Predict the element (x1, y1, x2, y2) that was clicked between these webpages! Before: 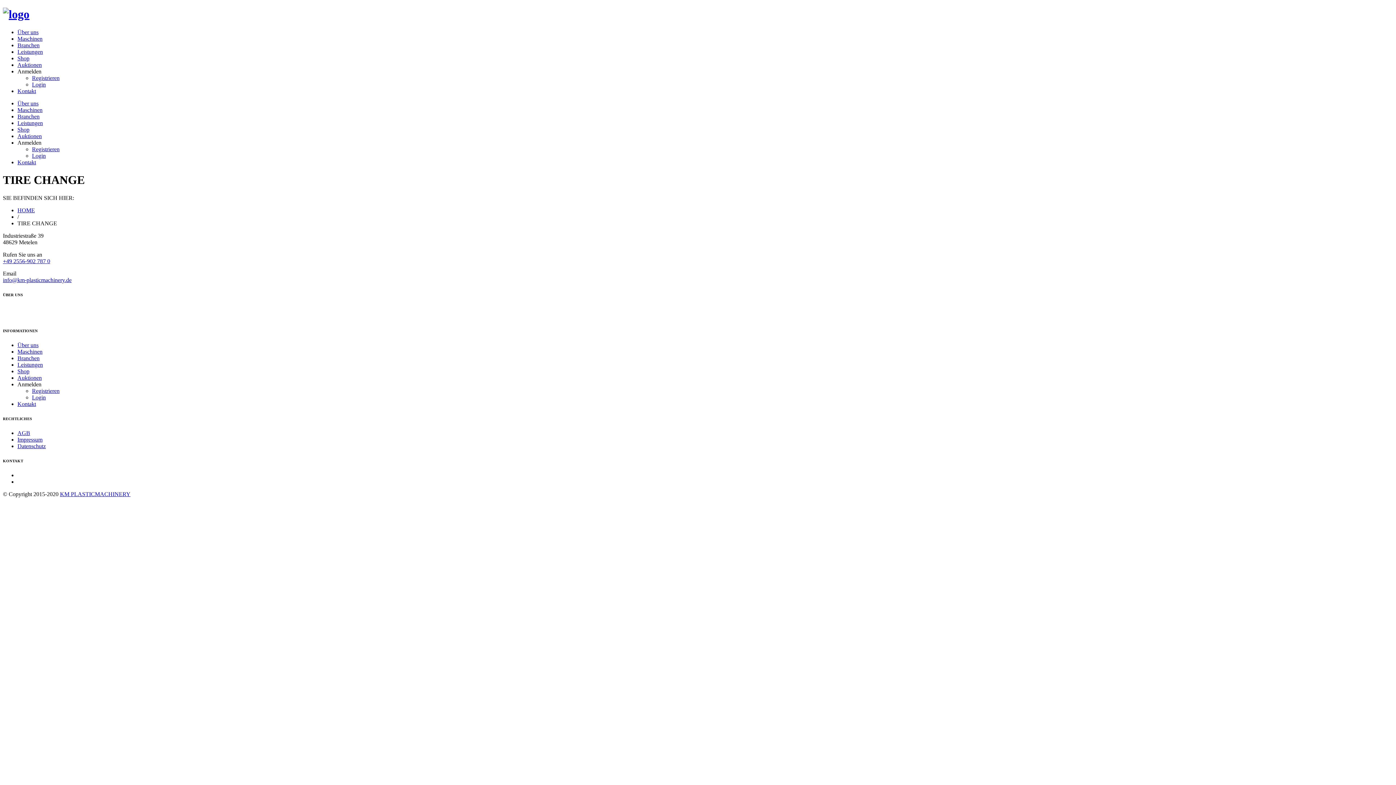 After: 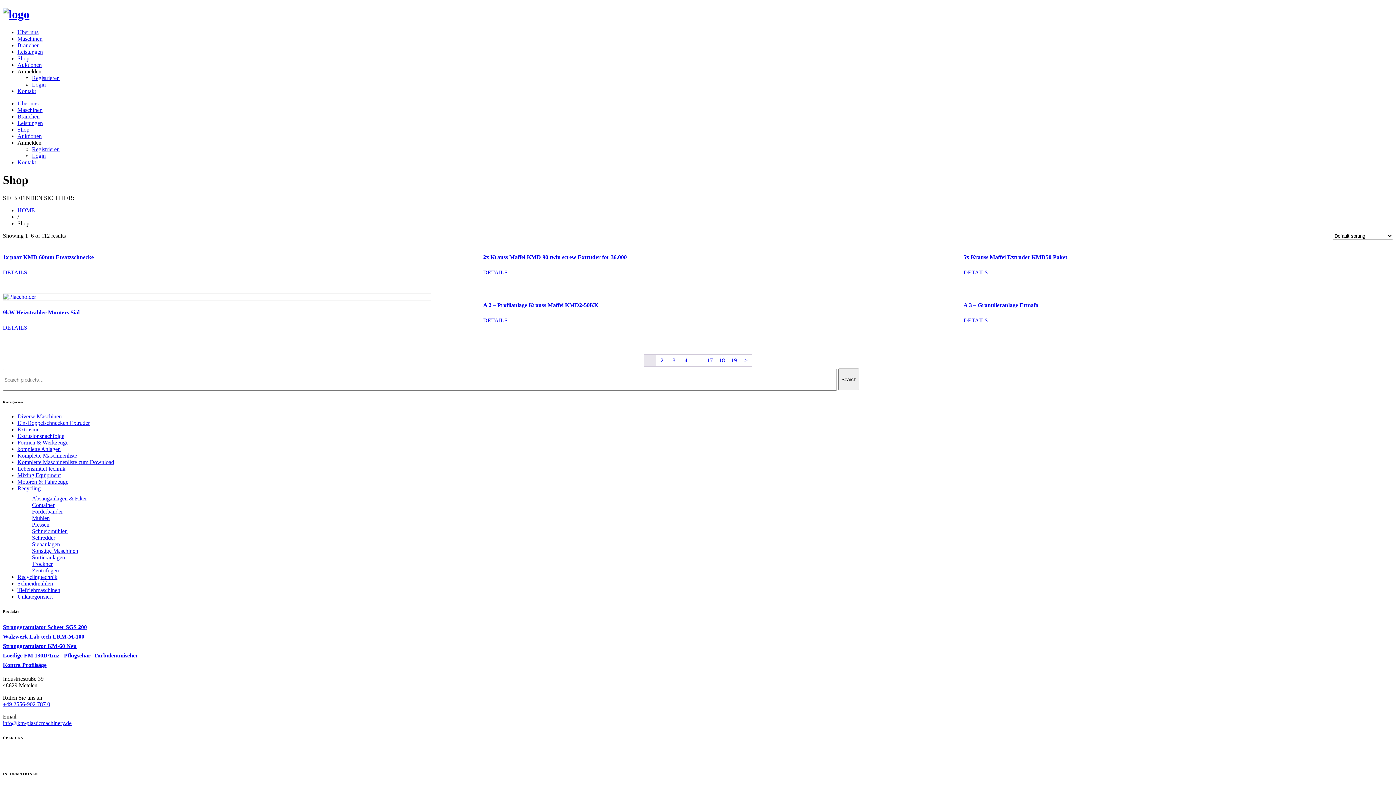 Action: bbox: (17, 126, 29, 132) label: Shop